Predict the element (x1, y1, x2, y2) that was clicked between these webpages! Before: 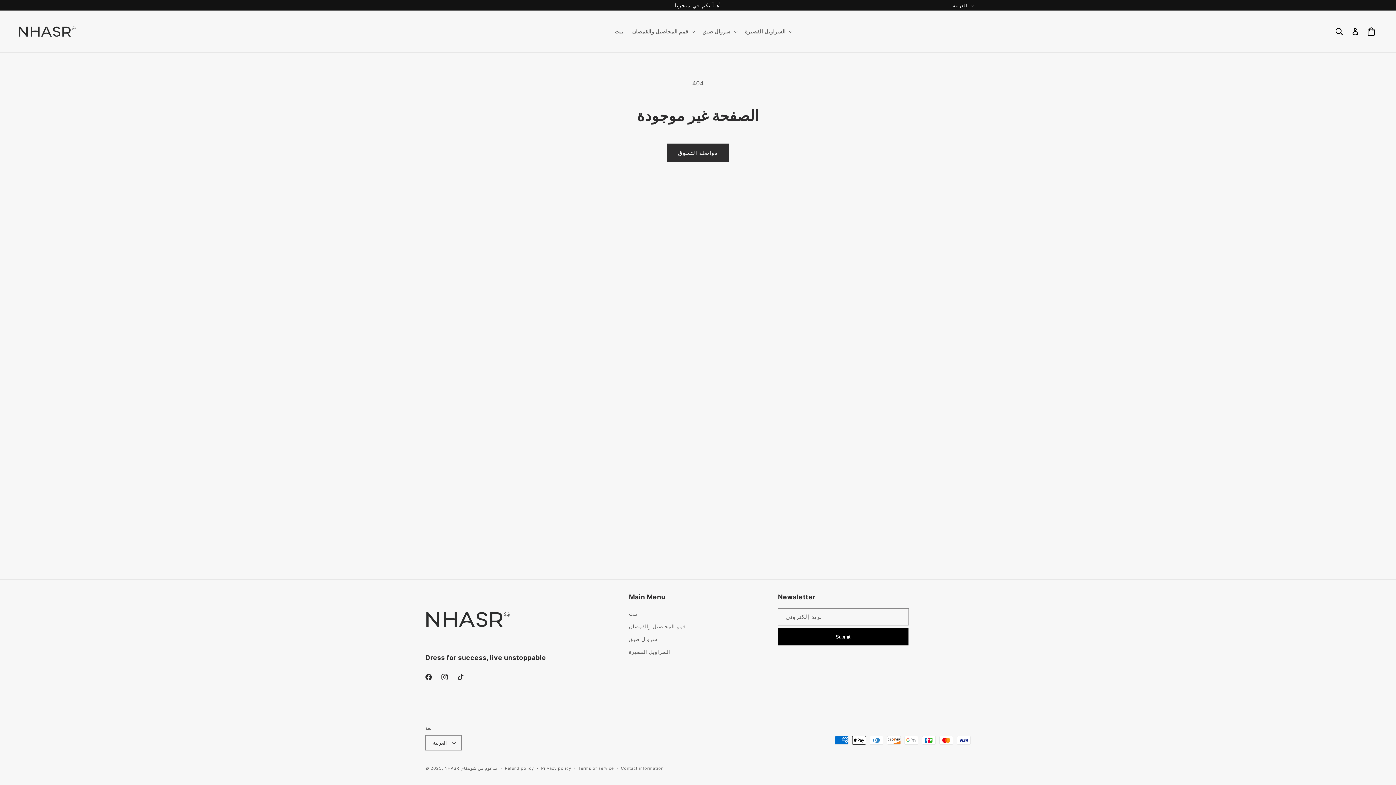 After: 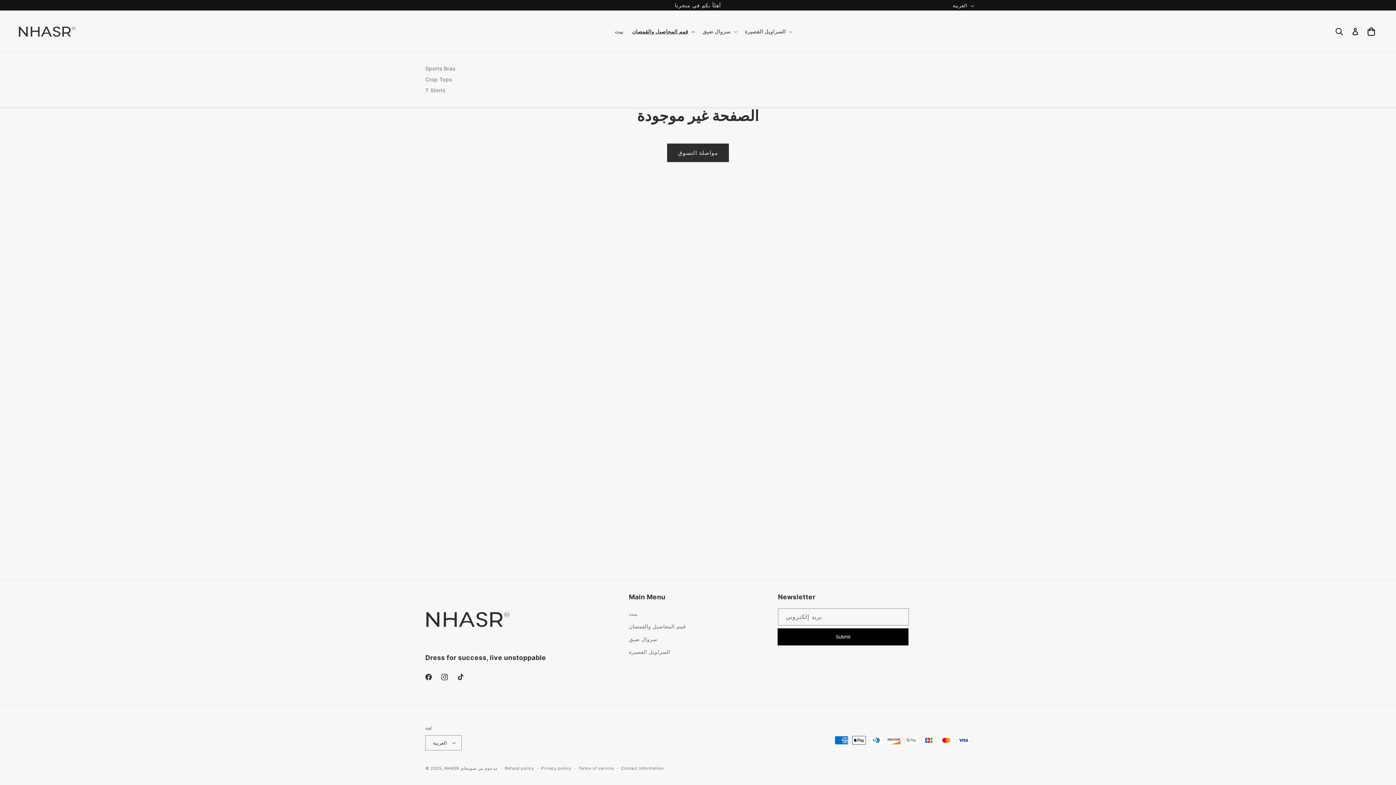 Action: label: قمم المحاصيل والقمصان bbox: (627, 23, 698, 39)